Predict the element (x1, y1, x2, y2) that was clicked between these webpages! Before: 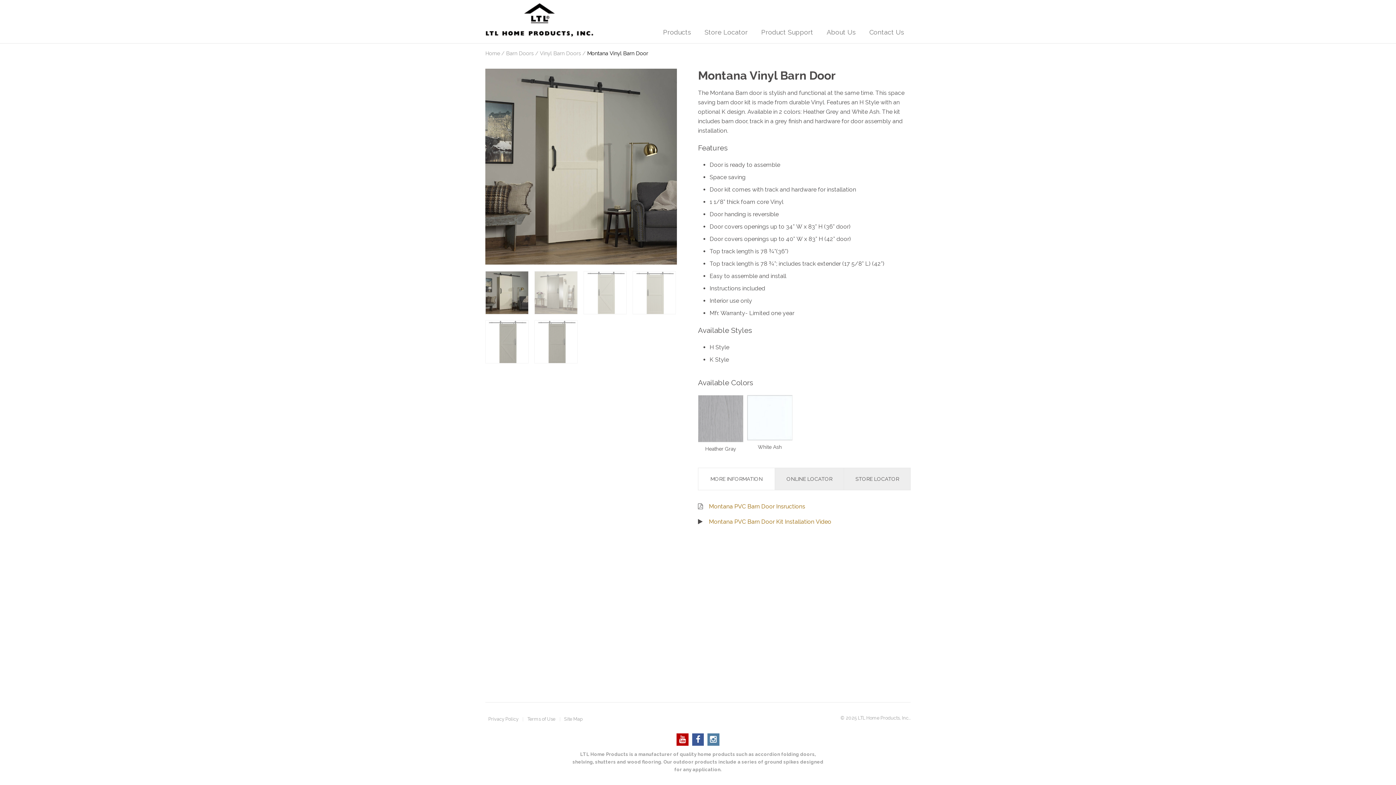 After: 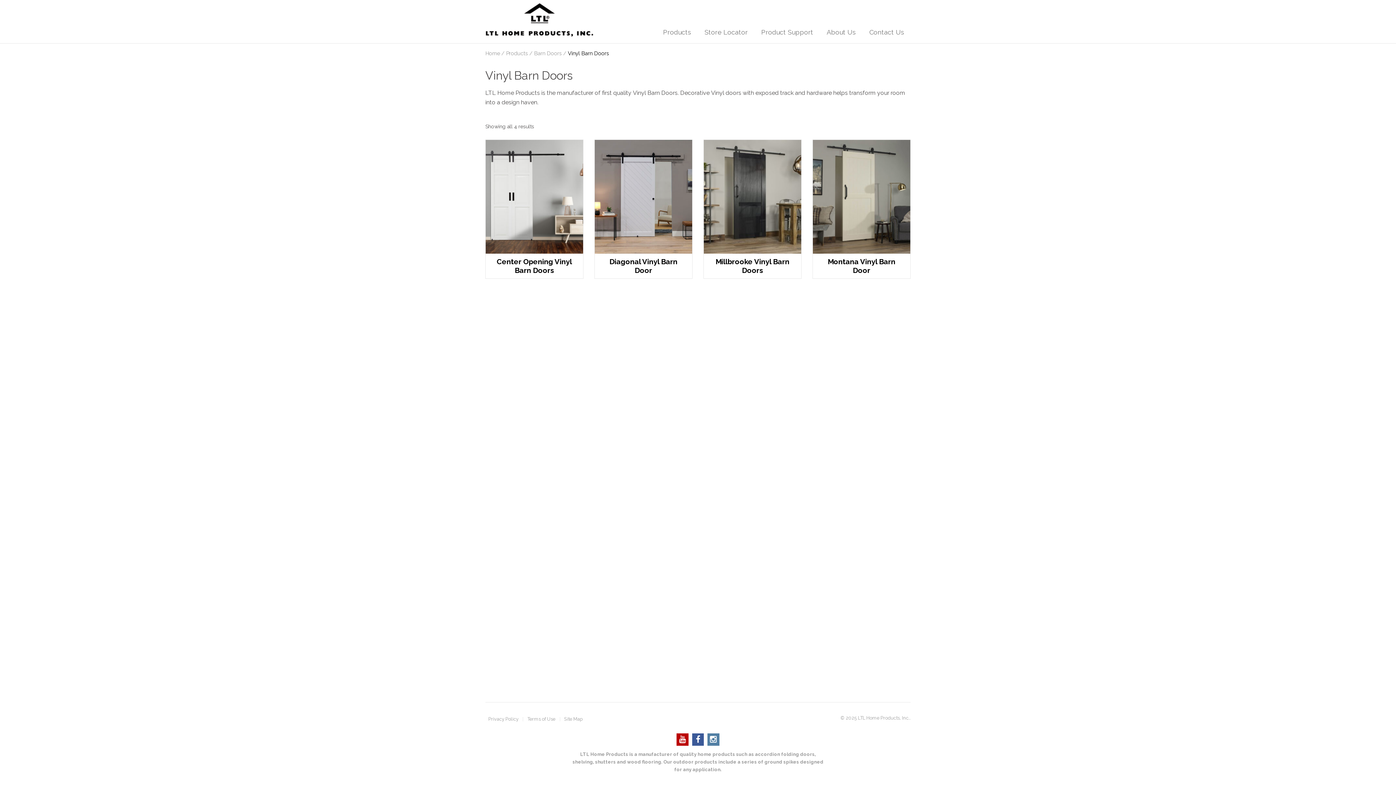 Action: bbox: (540, 50, 581, 56) label: Vinyl Barn Doors